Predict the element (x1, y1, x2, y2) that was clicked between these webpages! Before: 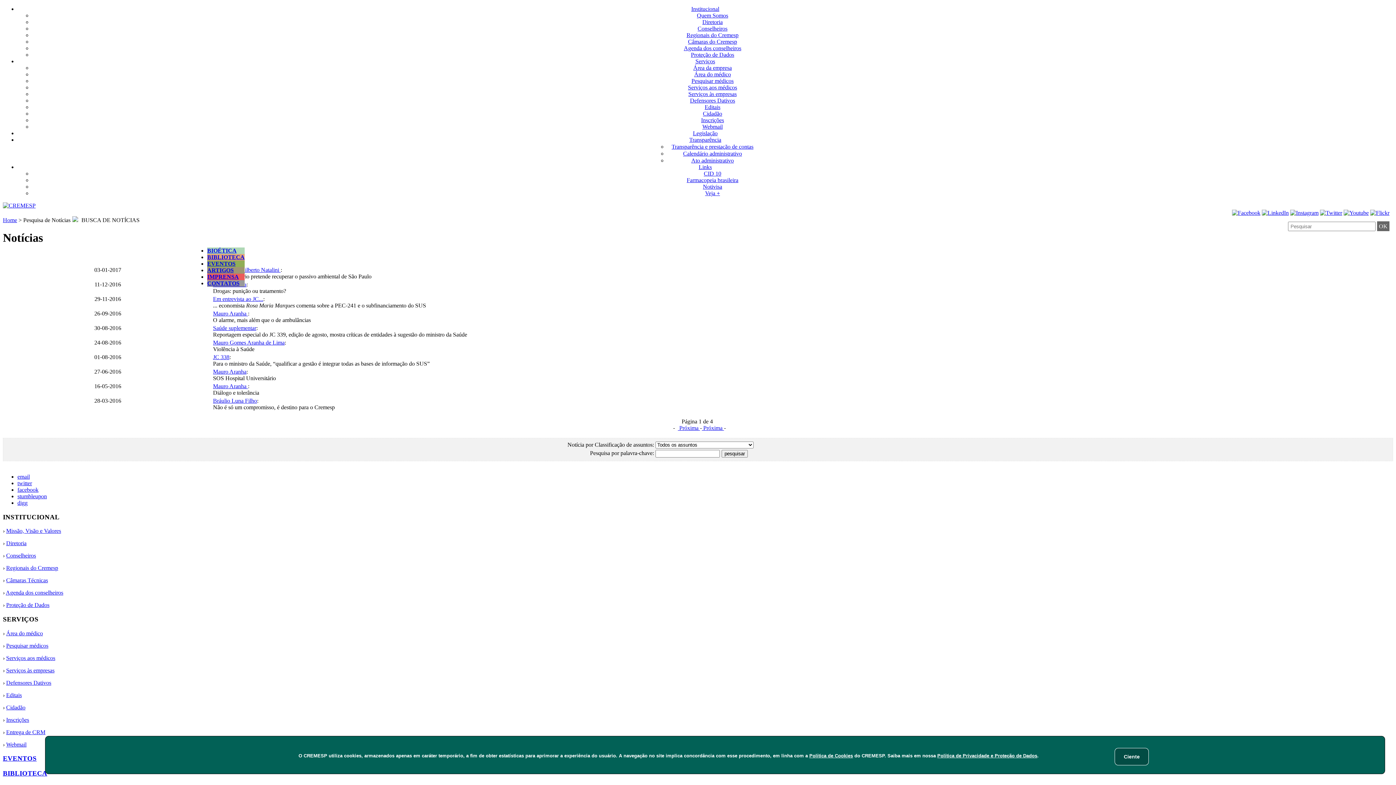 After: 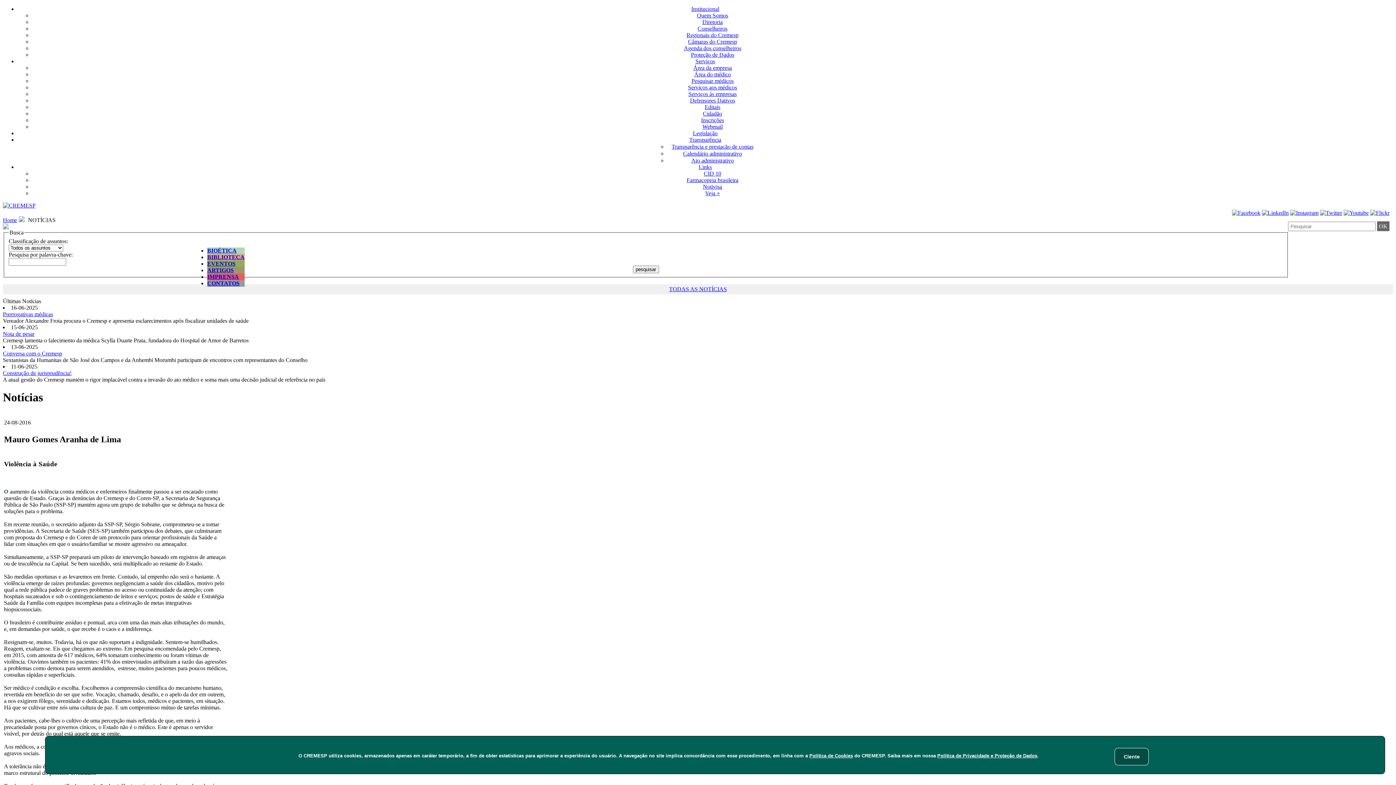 Action: bbox: (213, 339, 284, 345) label: Mauro Gomes Aranha de Lima